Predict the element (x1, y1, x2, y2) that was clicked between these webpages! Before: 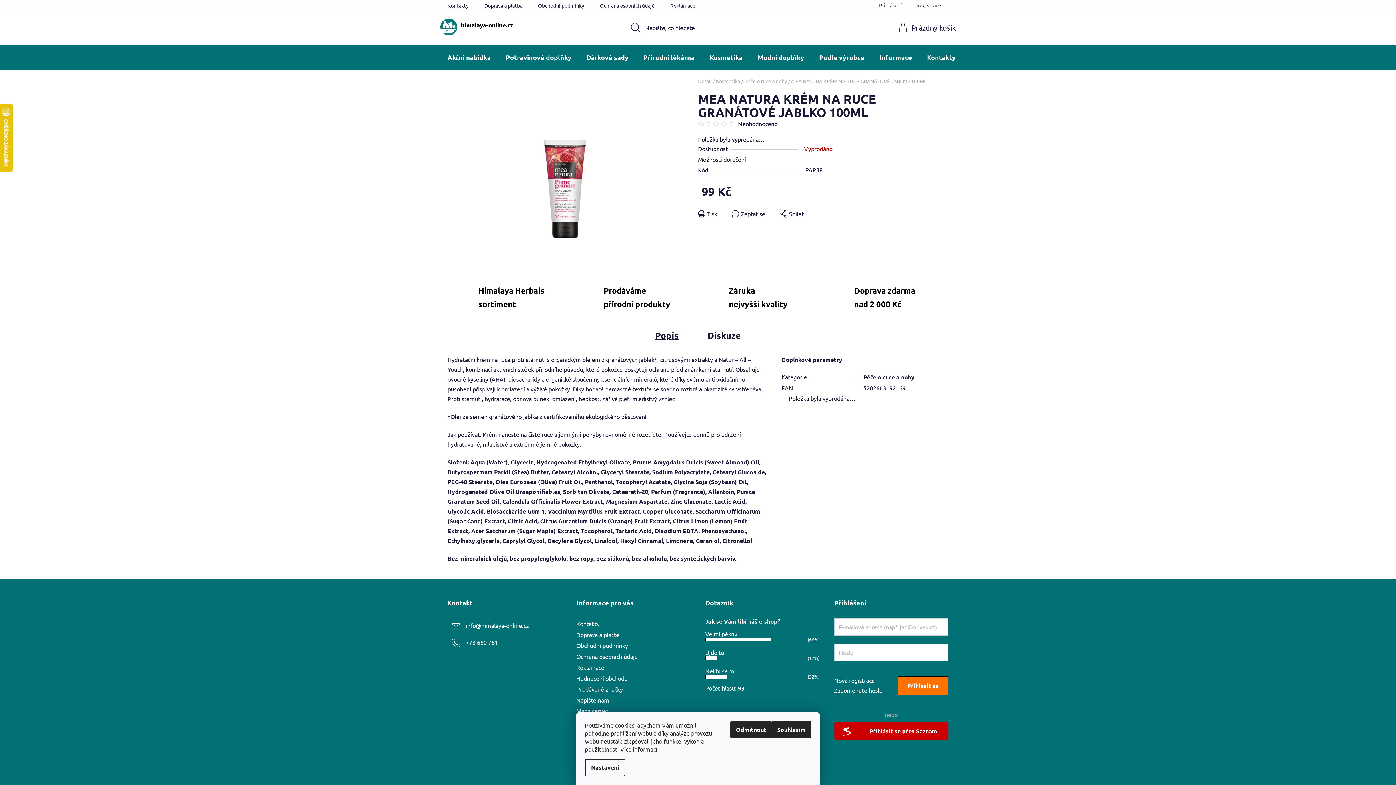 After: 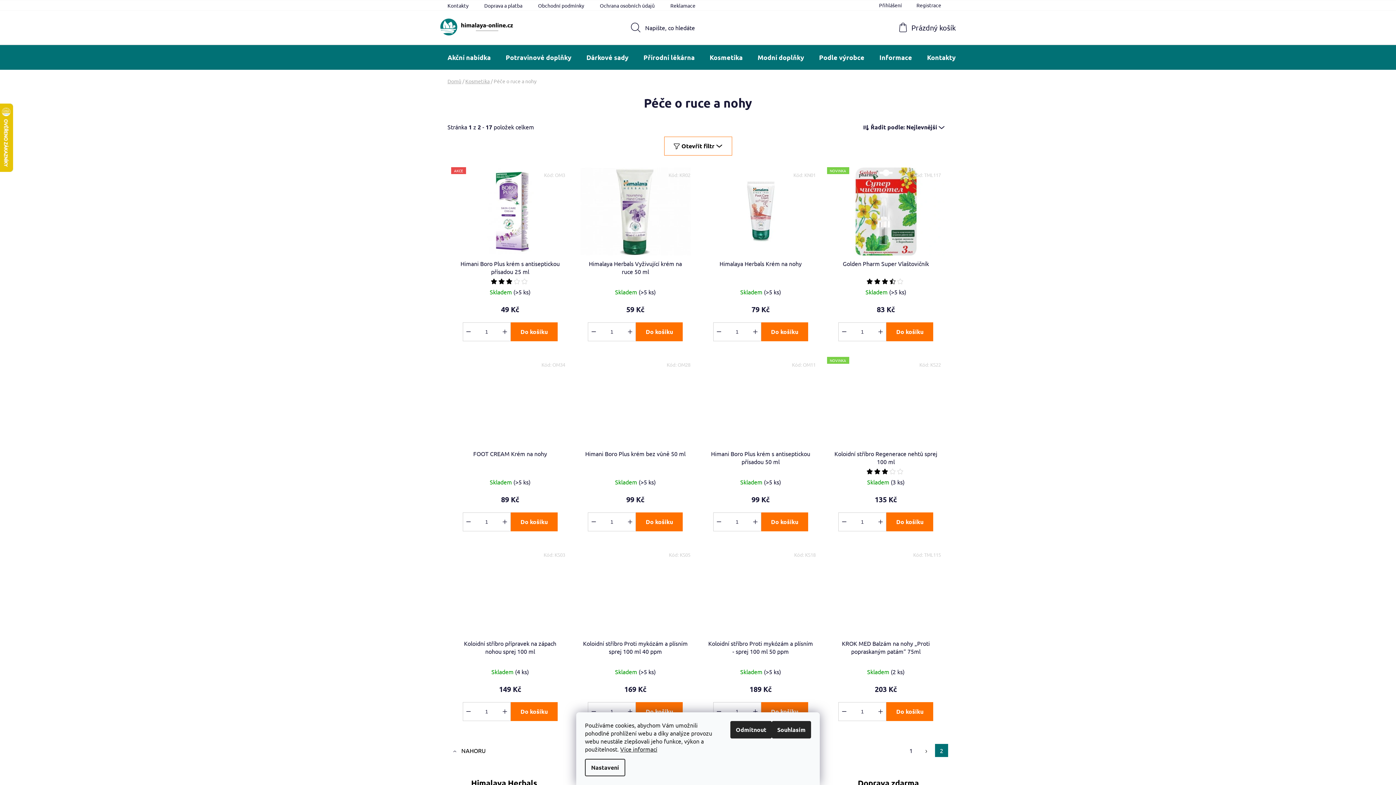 Action: bbox: (744, 77, 787, 84) label: Péče o ruce a nohy